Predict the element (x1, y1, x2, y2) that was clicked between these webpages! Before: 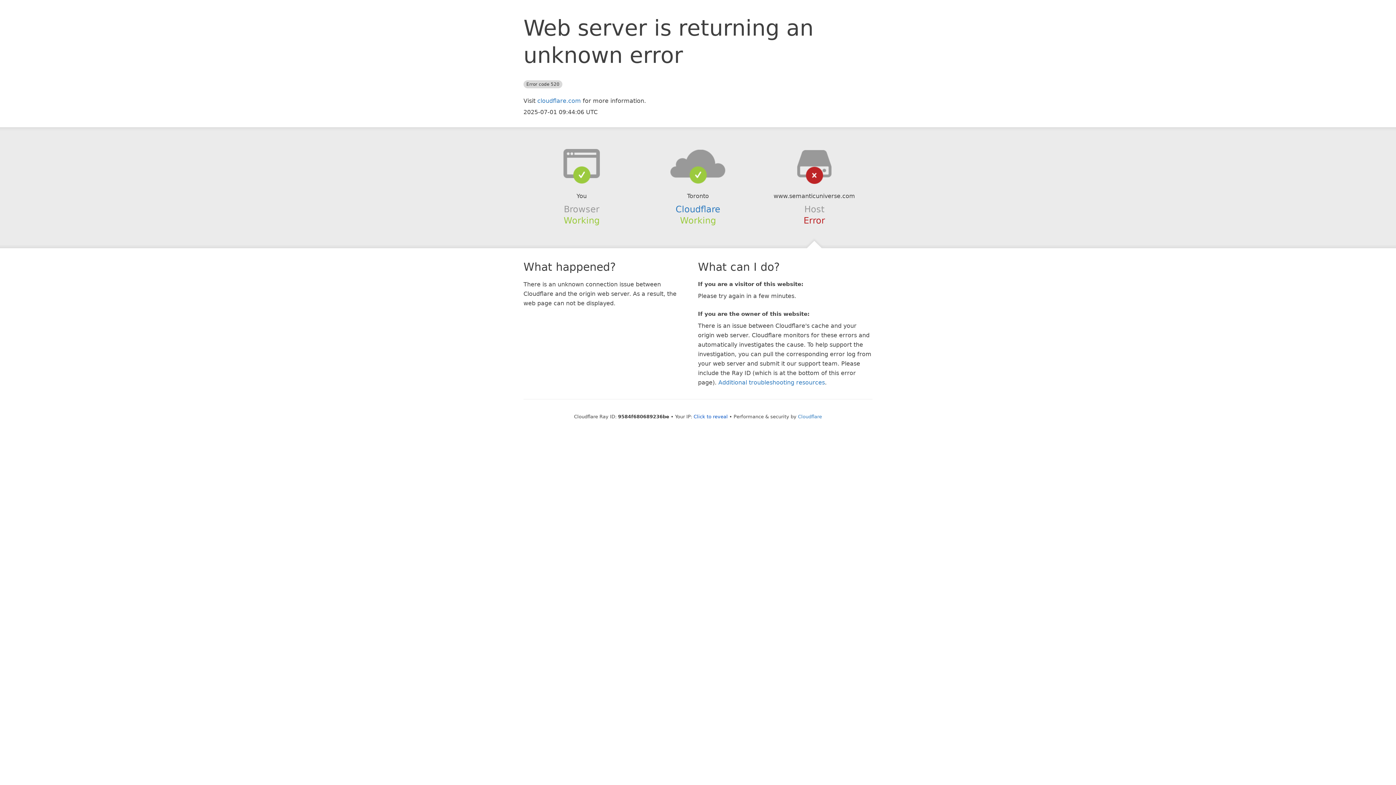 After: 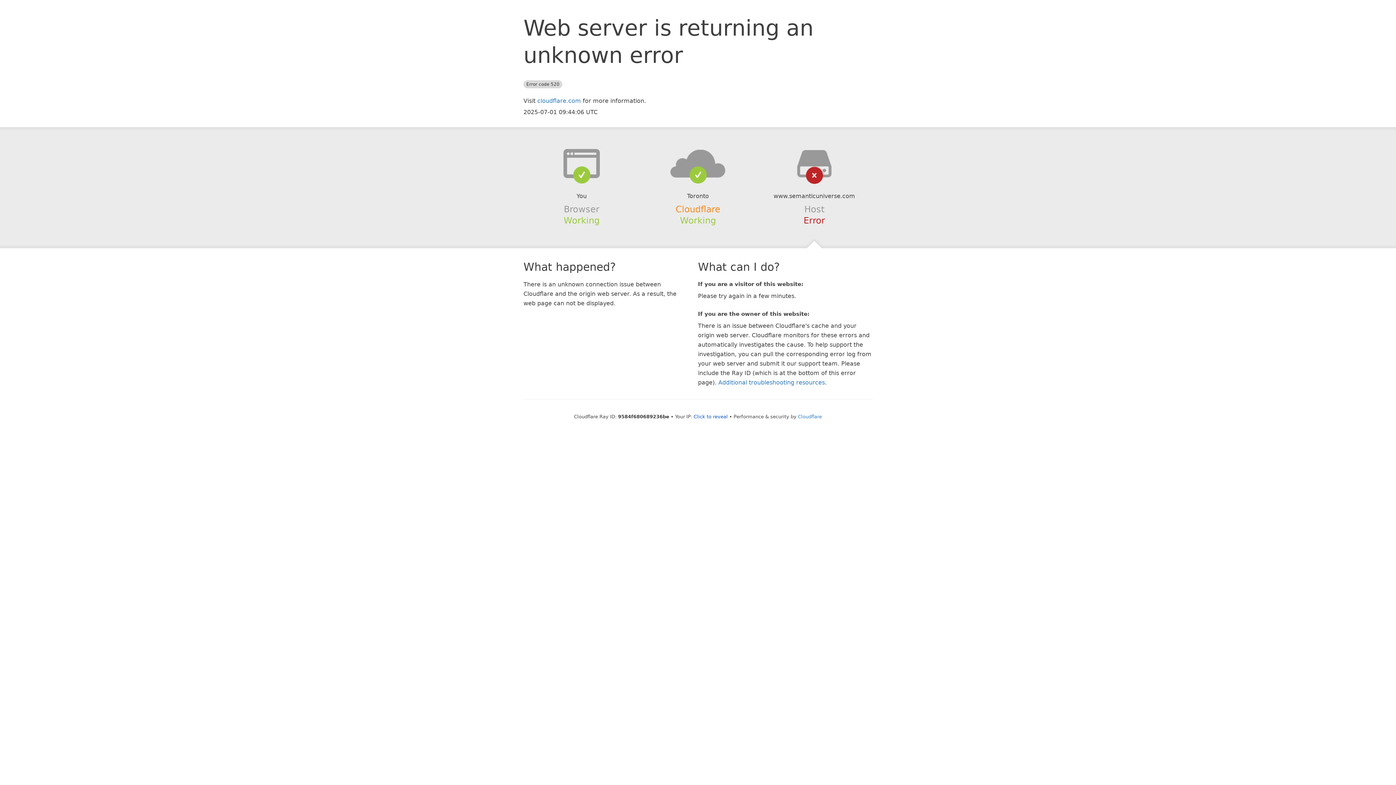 Action: bbox: (675, 204, 720, 214) label: Cloudflare